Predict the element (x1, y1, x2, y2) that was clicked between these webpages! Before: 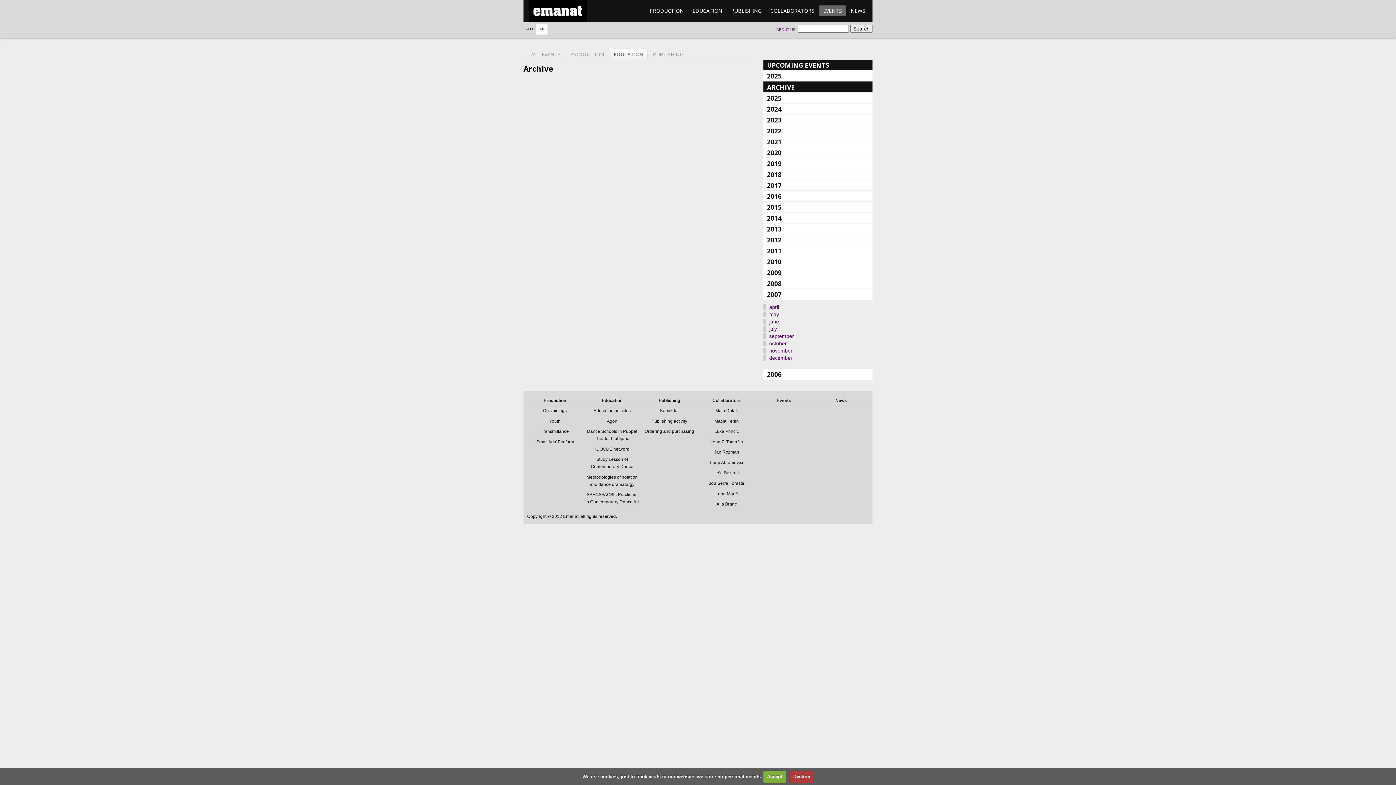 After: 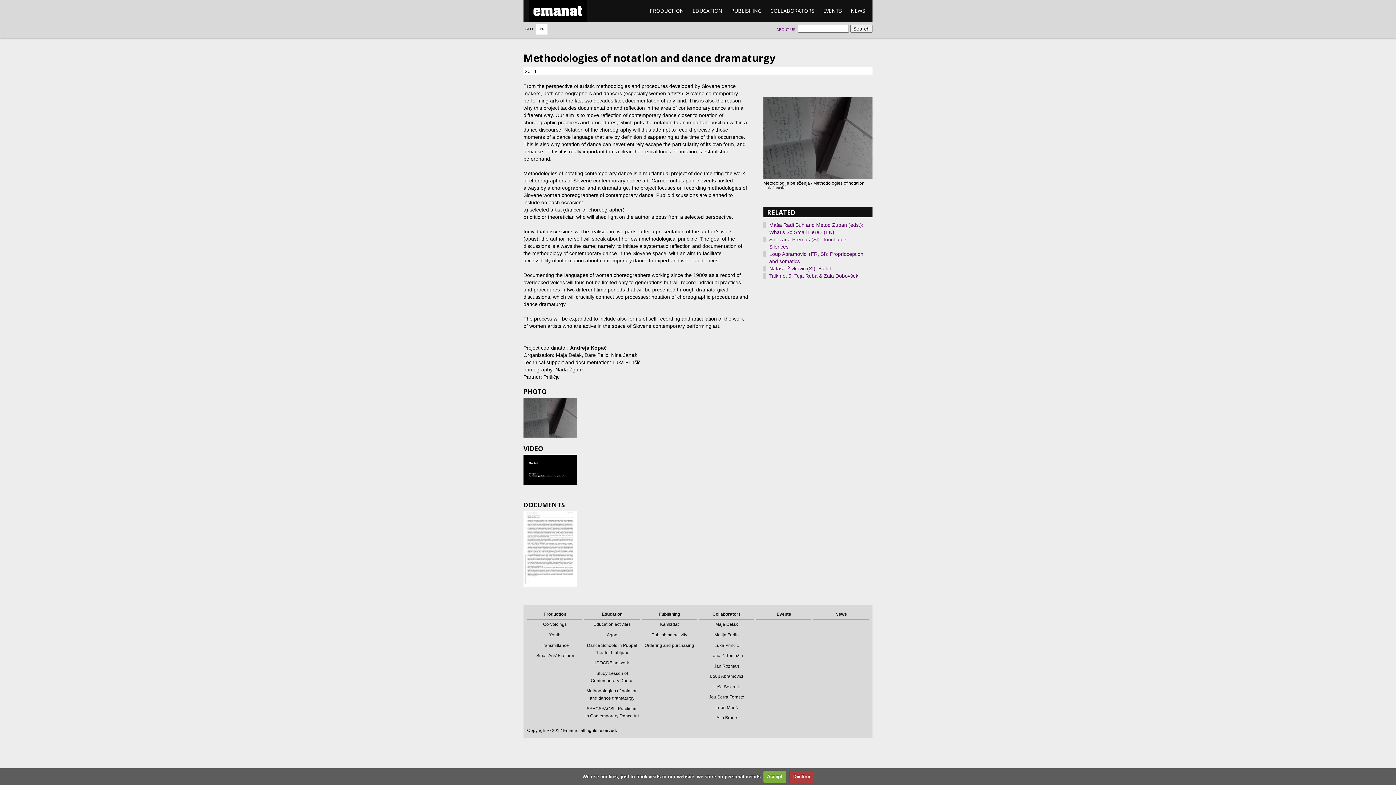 Action: label: Methodologies of notation and dance dramaturgy bbox: (584, 472, 639, 489)